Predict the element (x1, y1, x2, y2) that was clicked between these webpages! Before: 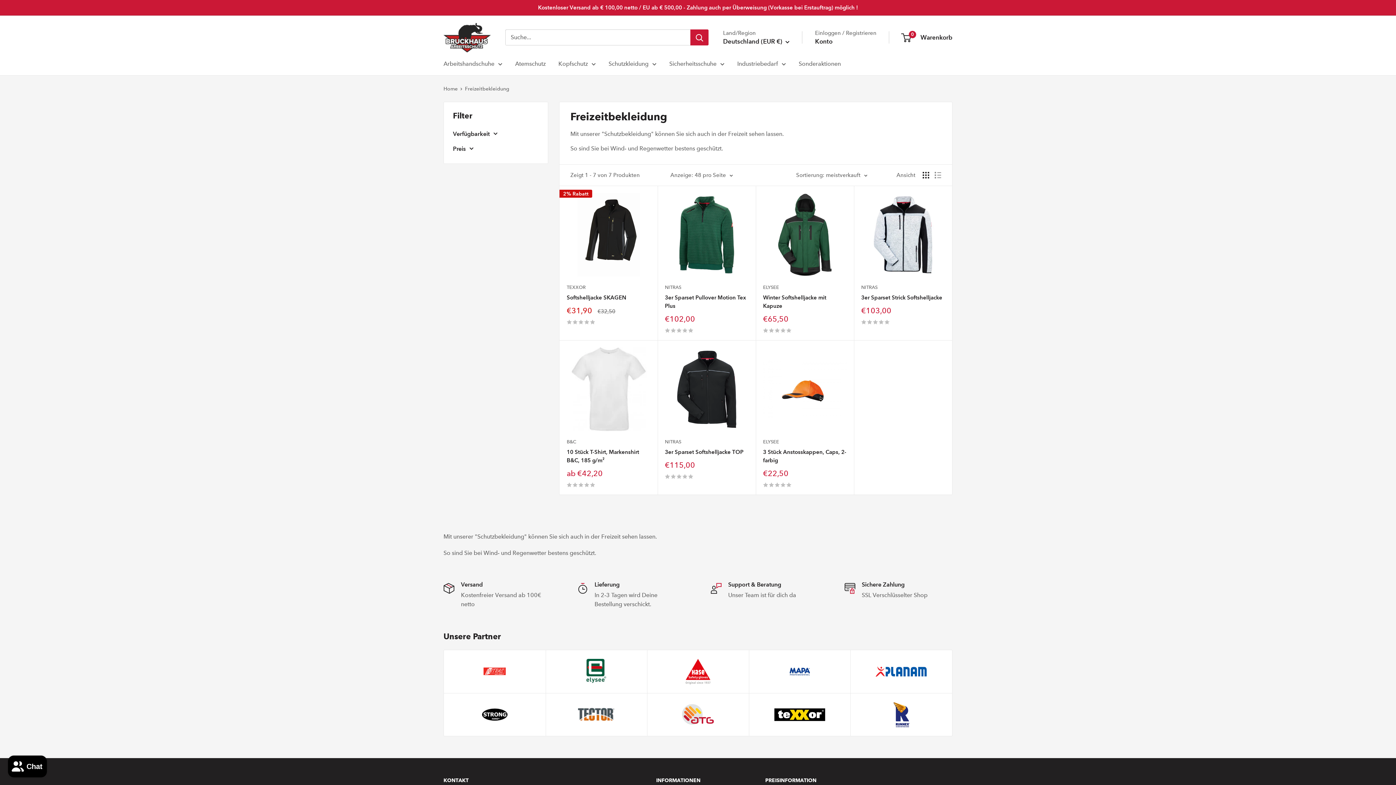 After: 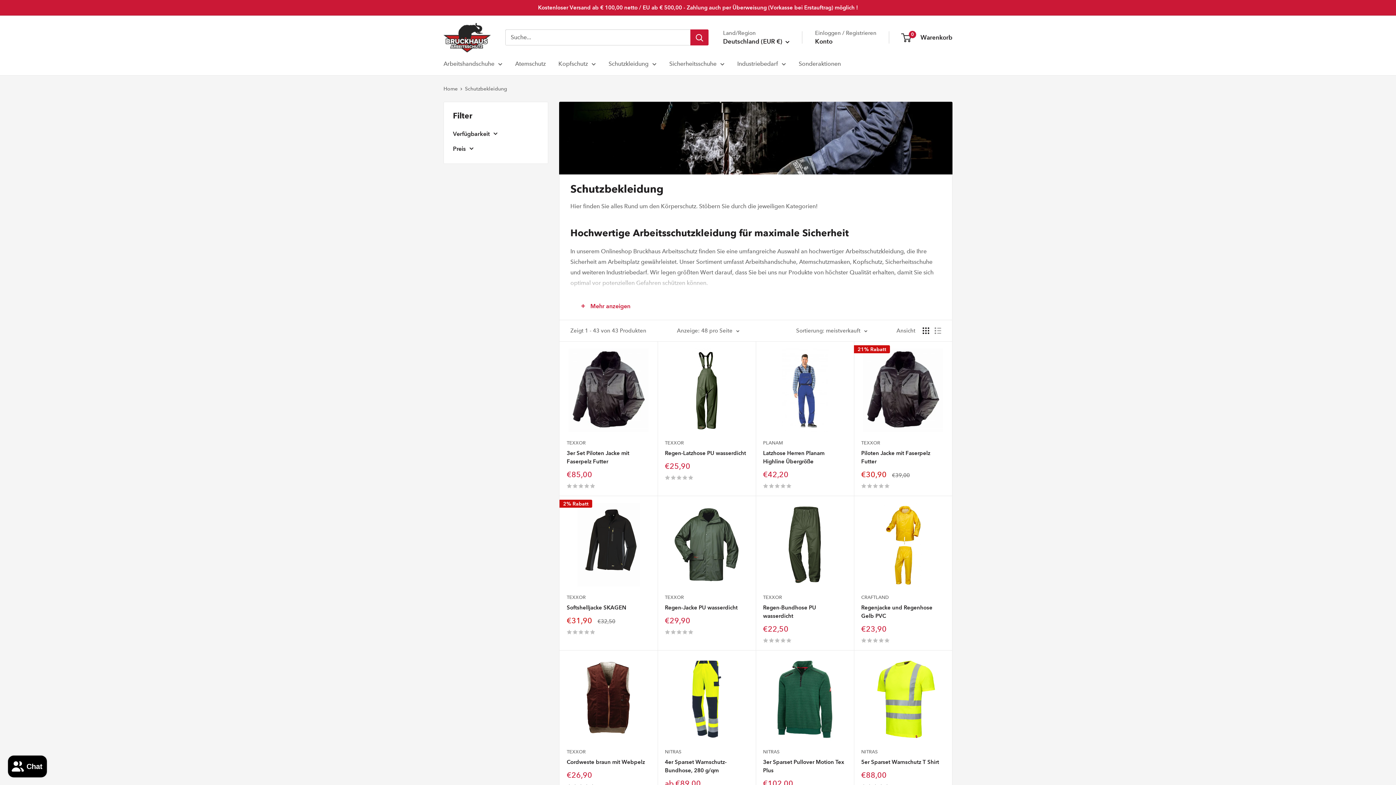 Action: bbox: (608, 58, 656, 68) label: Schutzkleidung